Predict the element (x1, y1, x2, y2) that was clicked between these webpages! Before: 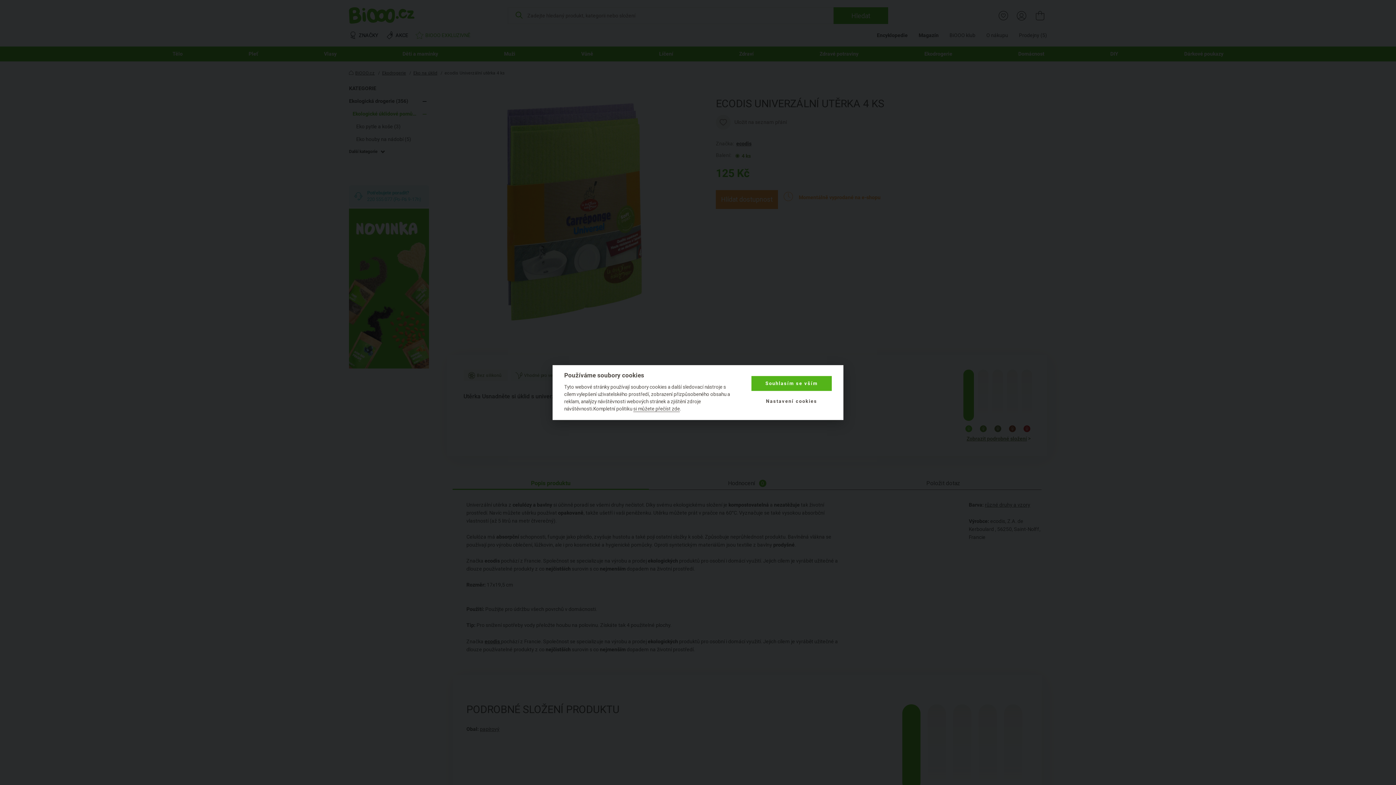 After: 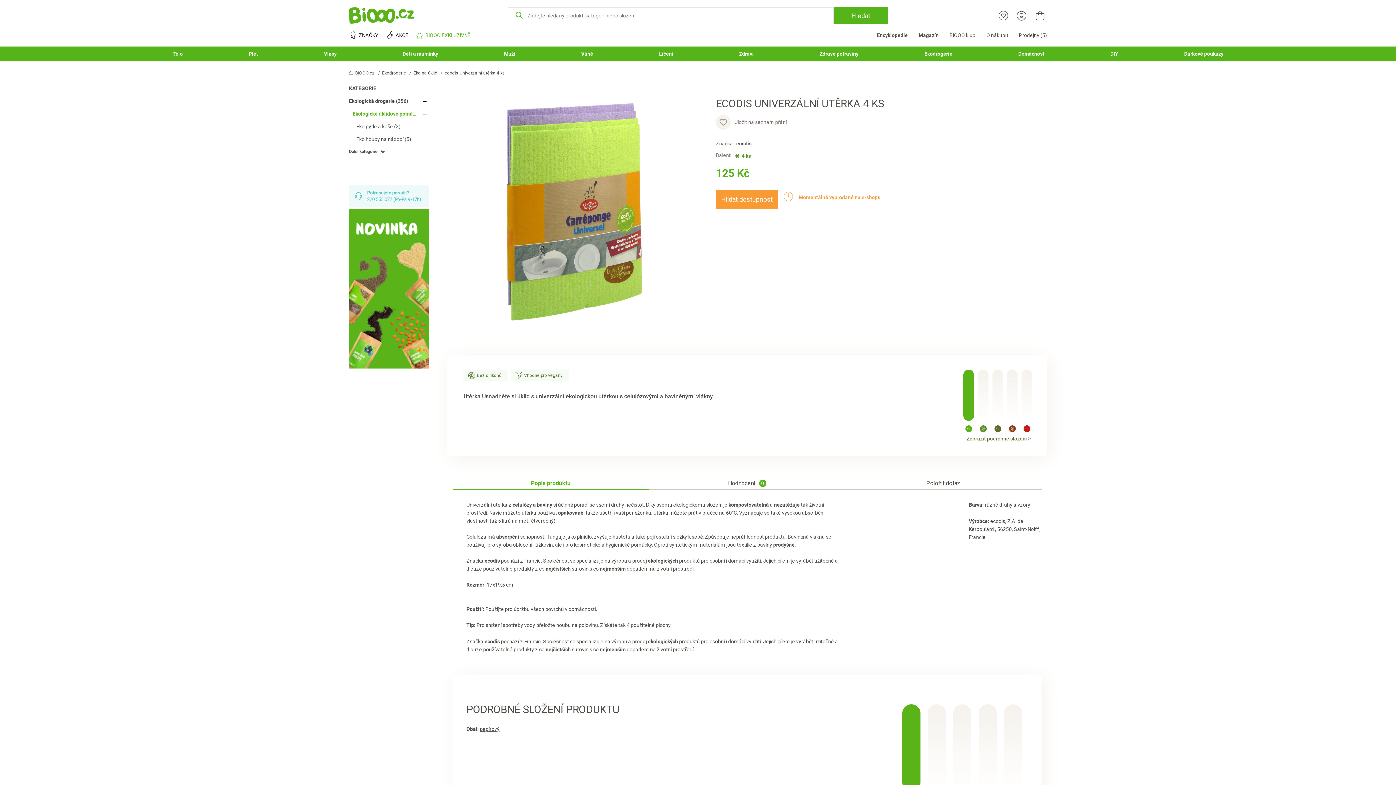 Action: label: Souhlasím se vším bbox: (751, 376, 832, 391)